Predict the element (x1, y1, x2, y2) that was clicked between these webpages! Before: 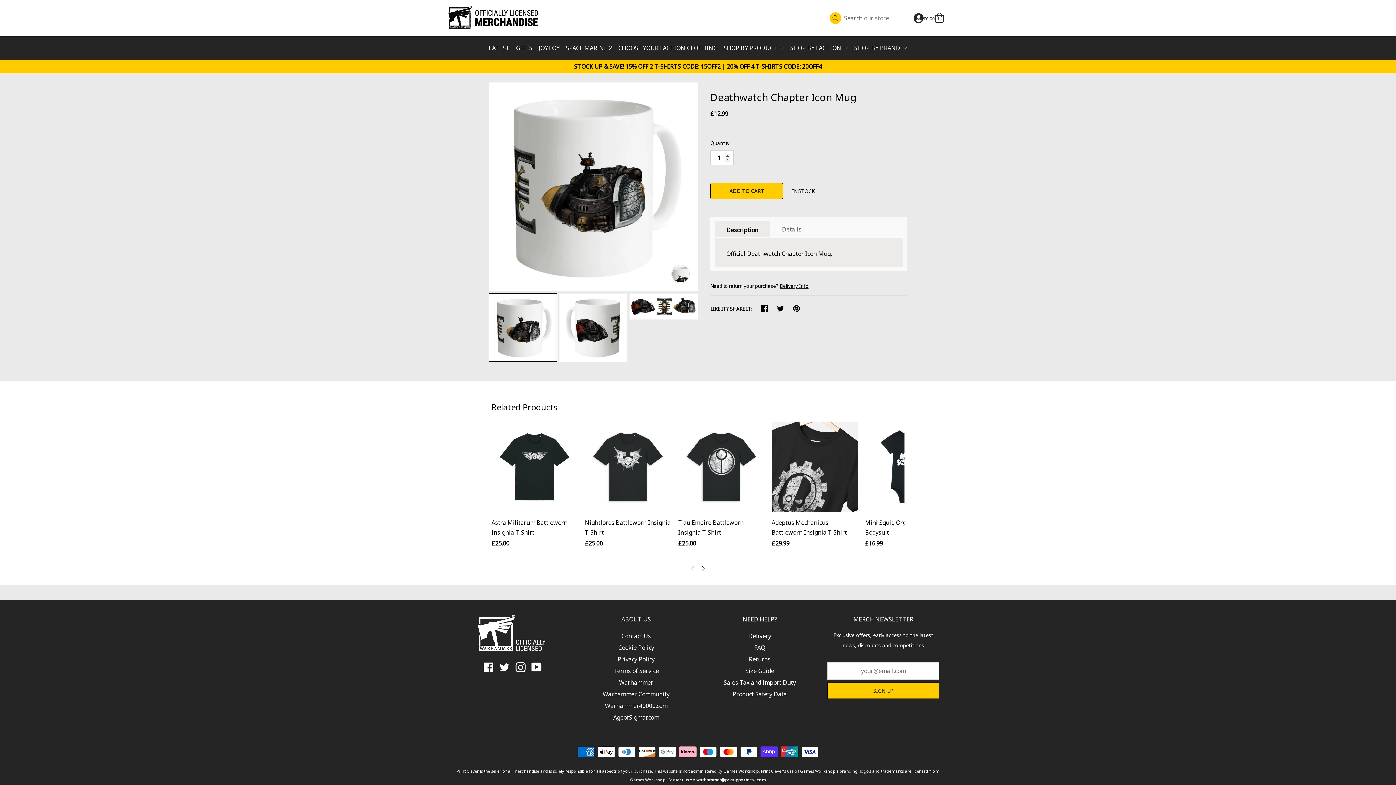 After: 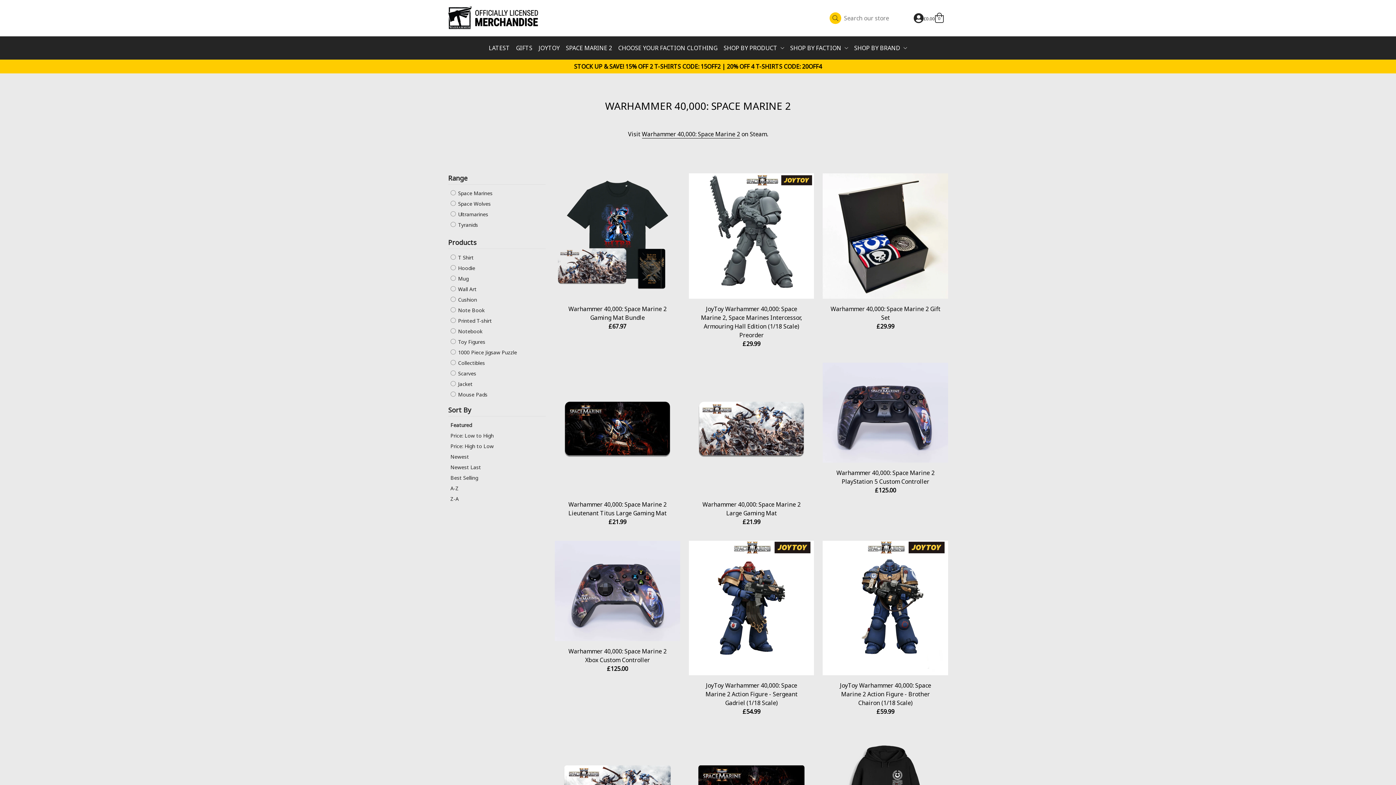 Action: bbox: (563, 36, 615, 59) label: SPACE MARINE 2